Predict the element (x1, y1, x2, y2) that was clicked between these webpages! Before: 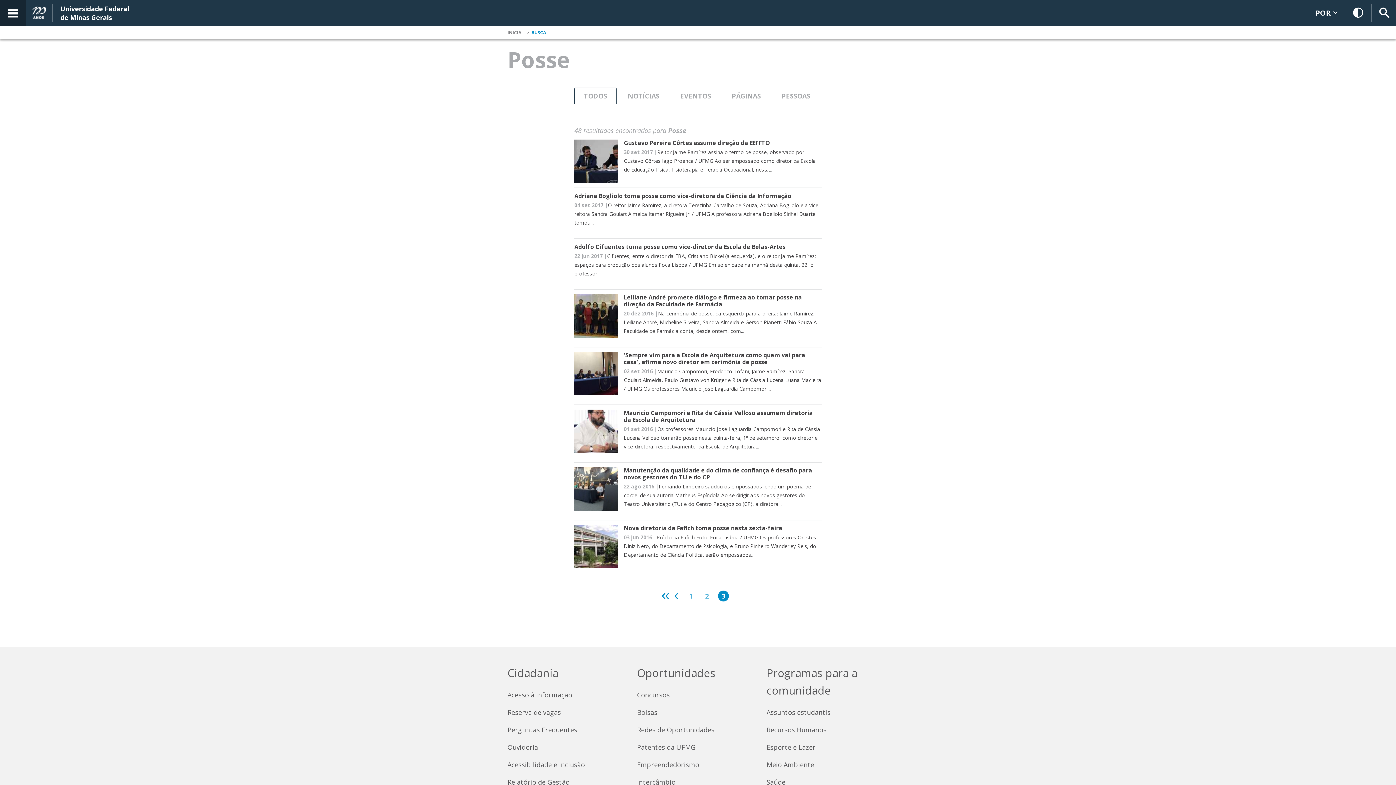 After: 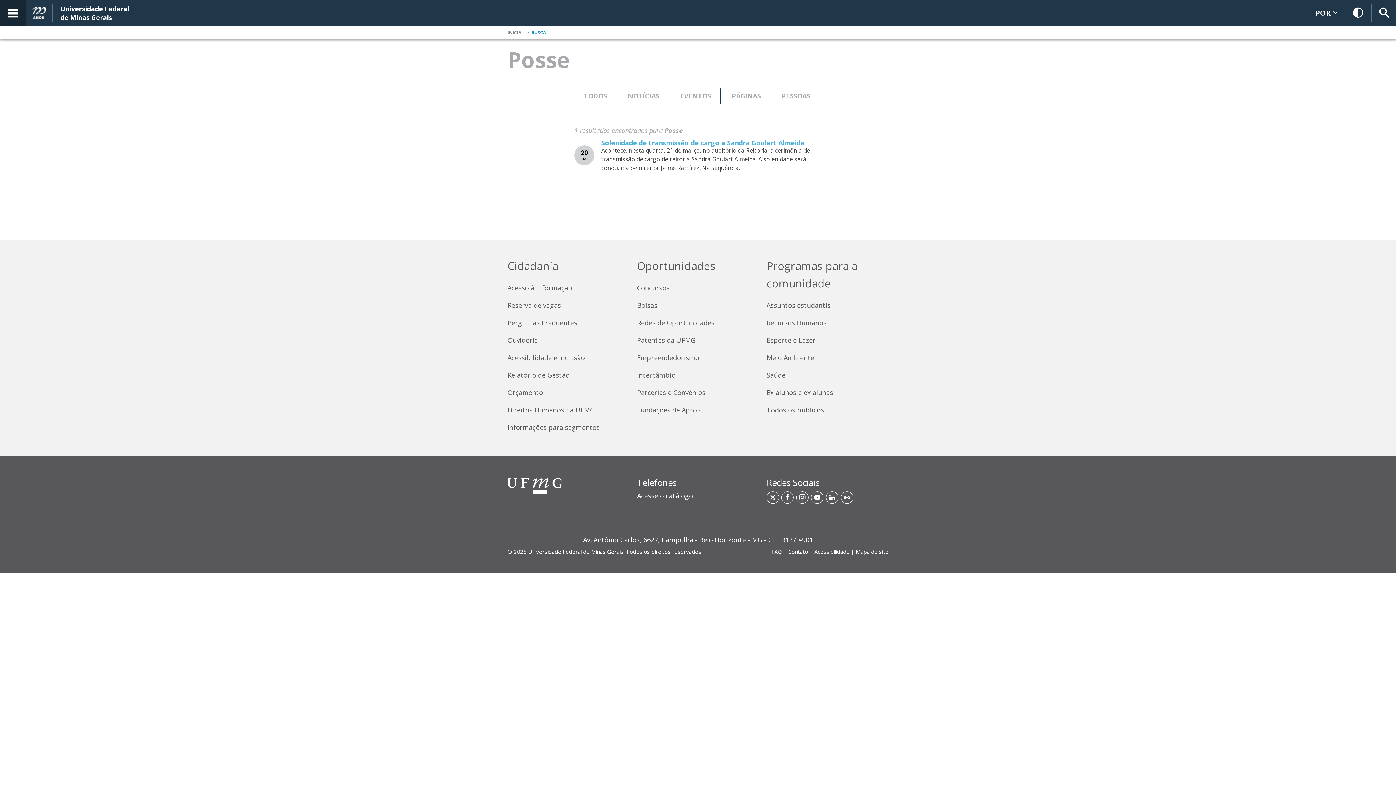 Action: label: EVENTOS bbox: (670, 87, 720, 104)